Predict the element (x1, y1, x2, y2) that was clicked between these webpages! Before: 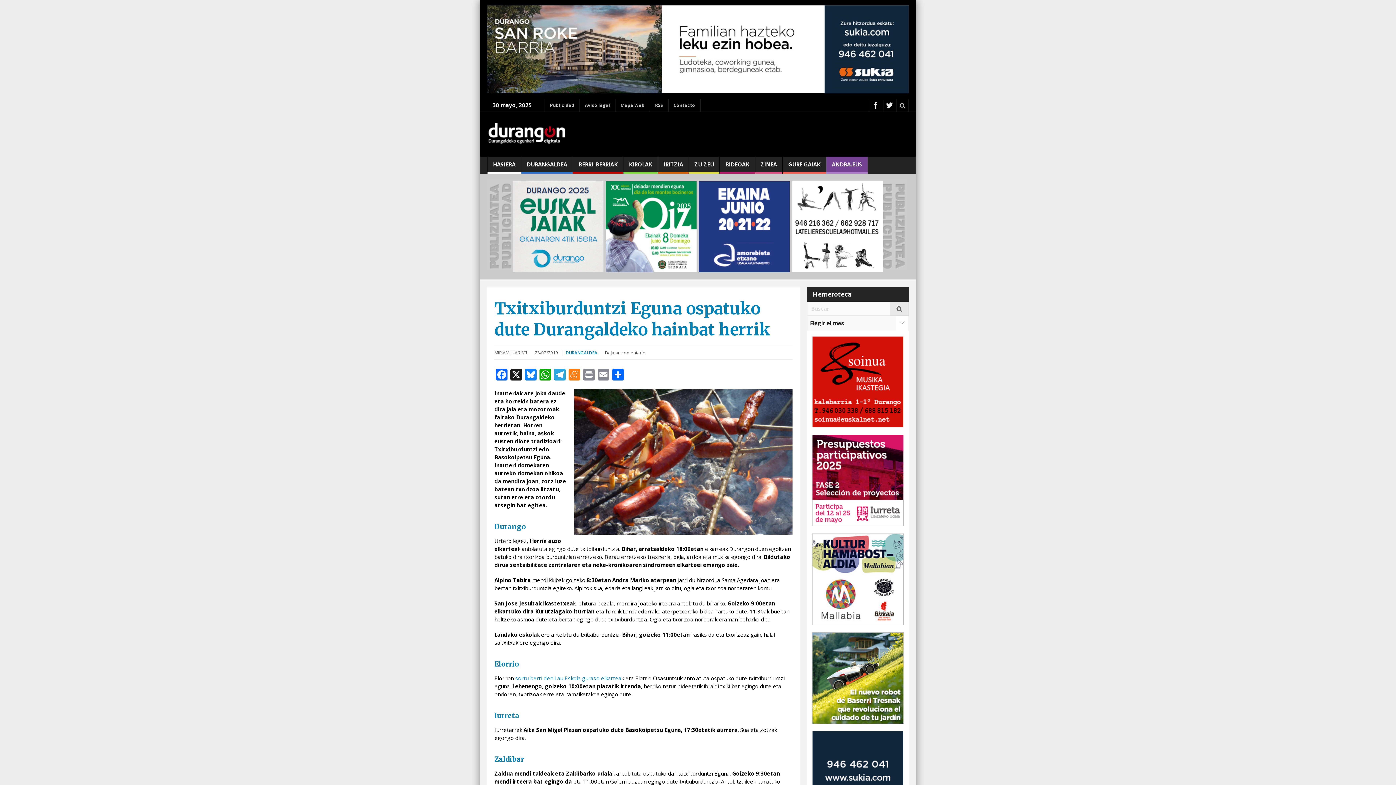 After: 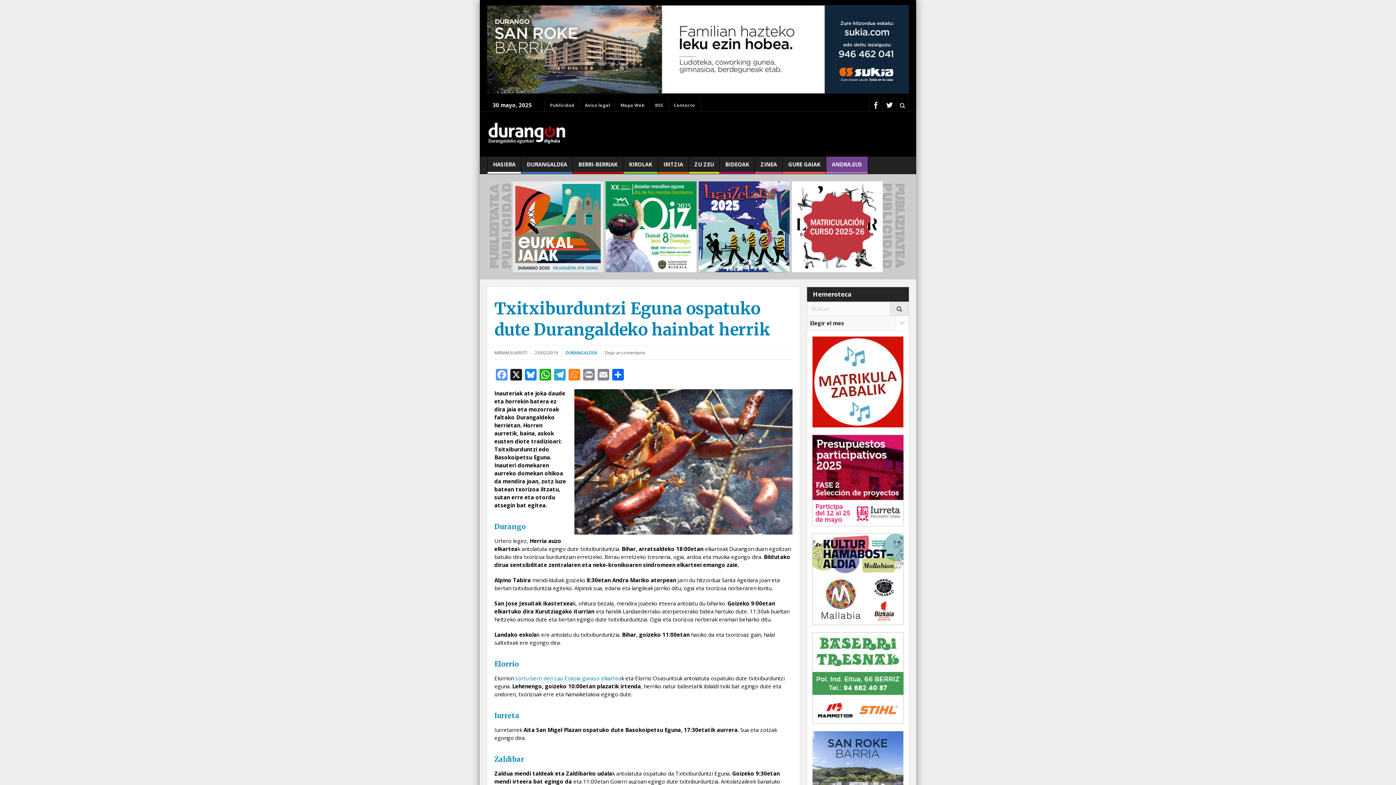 Action: bbox: (494, 368, 509, 382) label: Facebook